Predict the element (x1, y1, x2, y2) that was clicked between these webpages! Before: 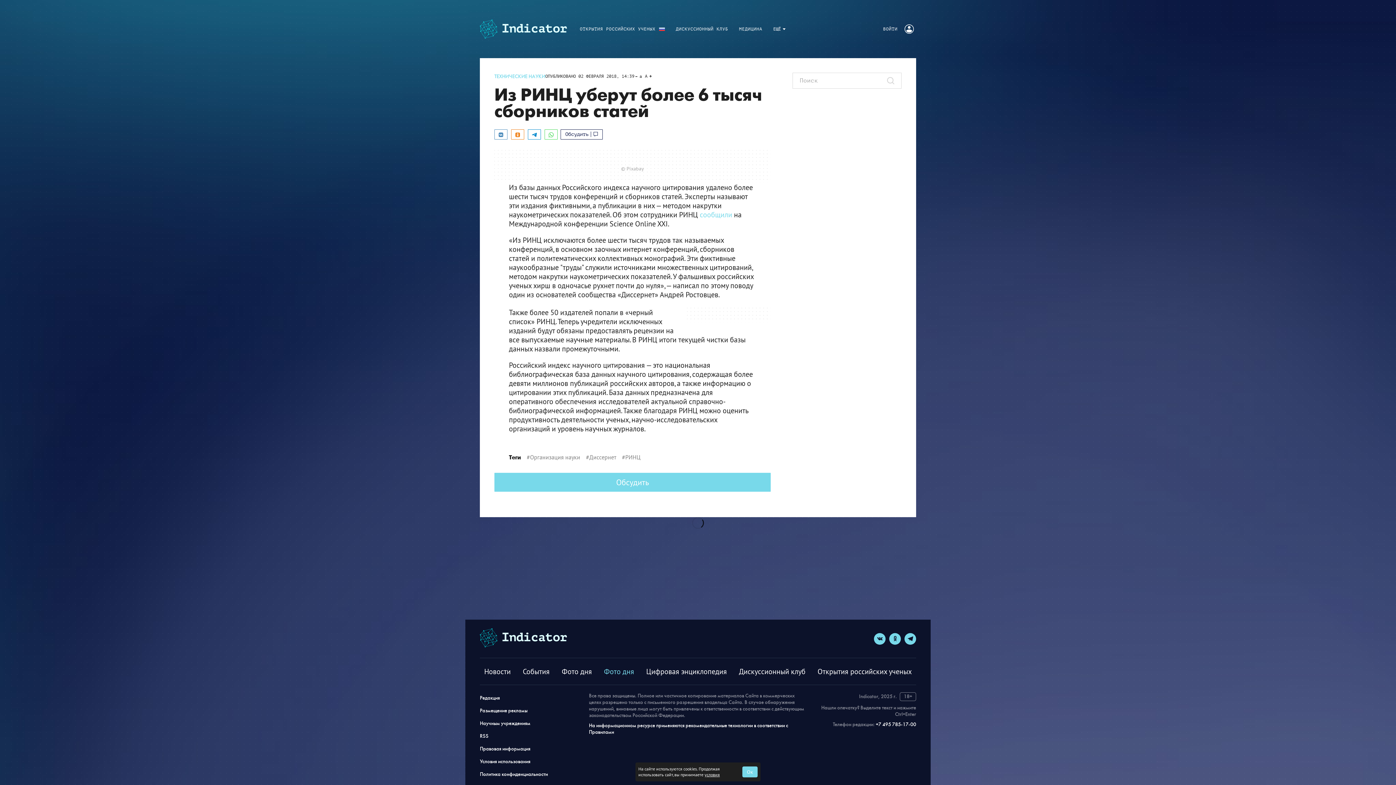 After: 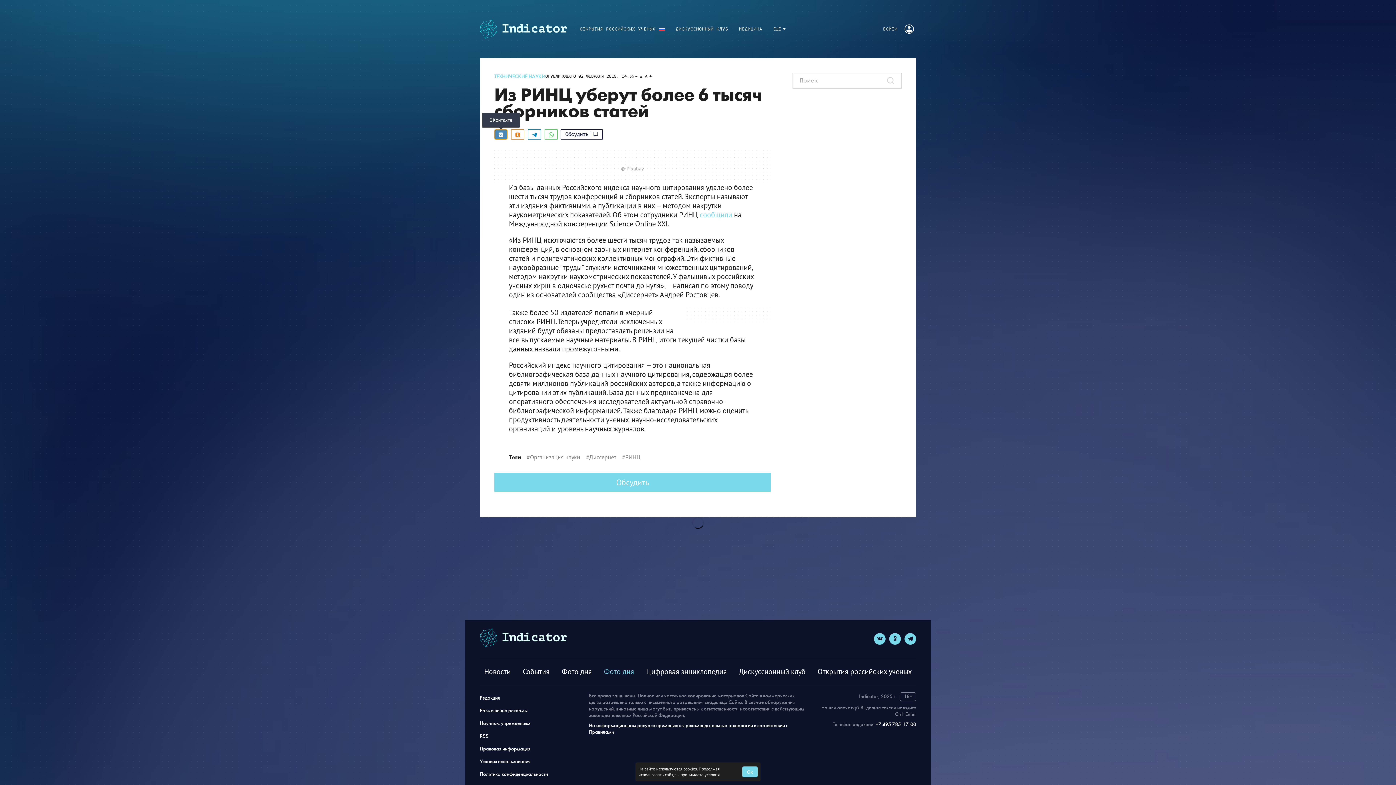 Action: bbox: (494, 129, 507, 139) label: ВКонтакте